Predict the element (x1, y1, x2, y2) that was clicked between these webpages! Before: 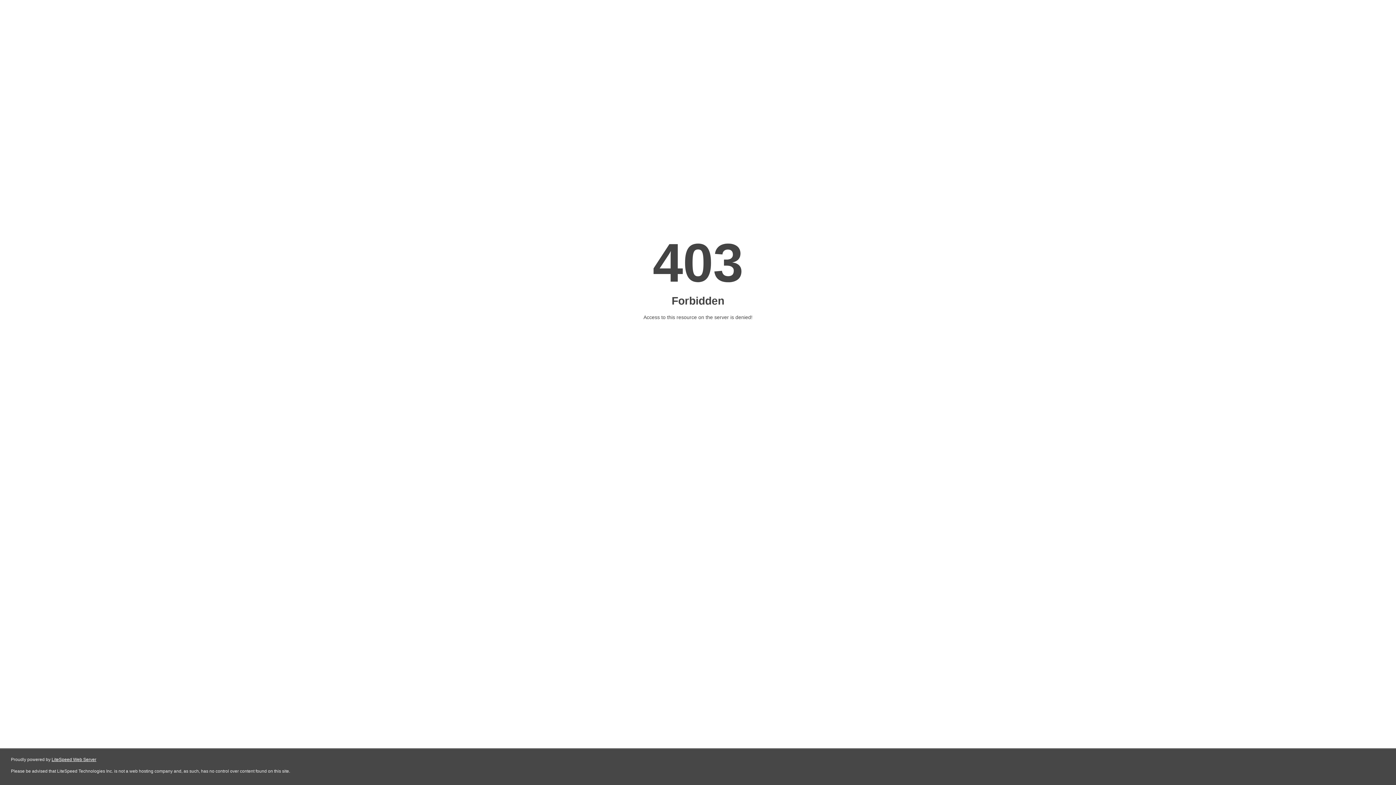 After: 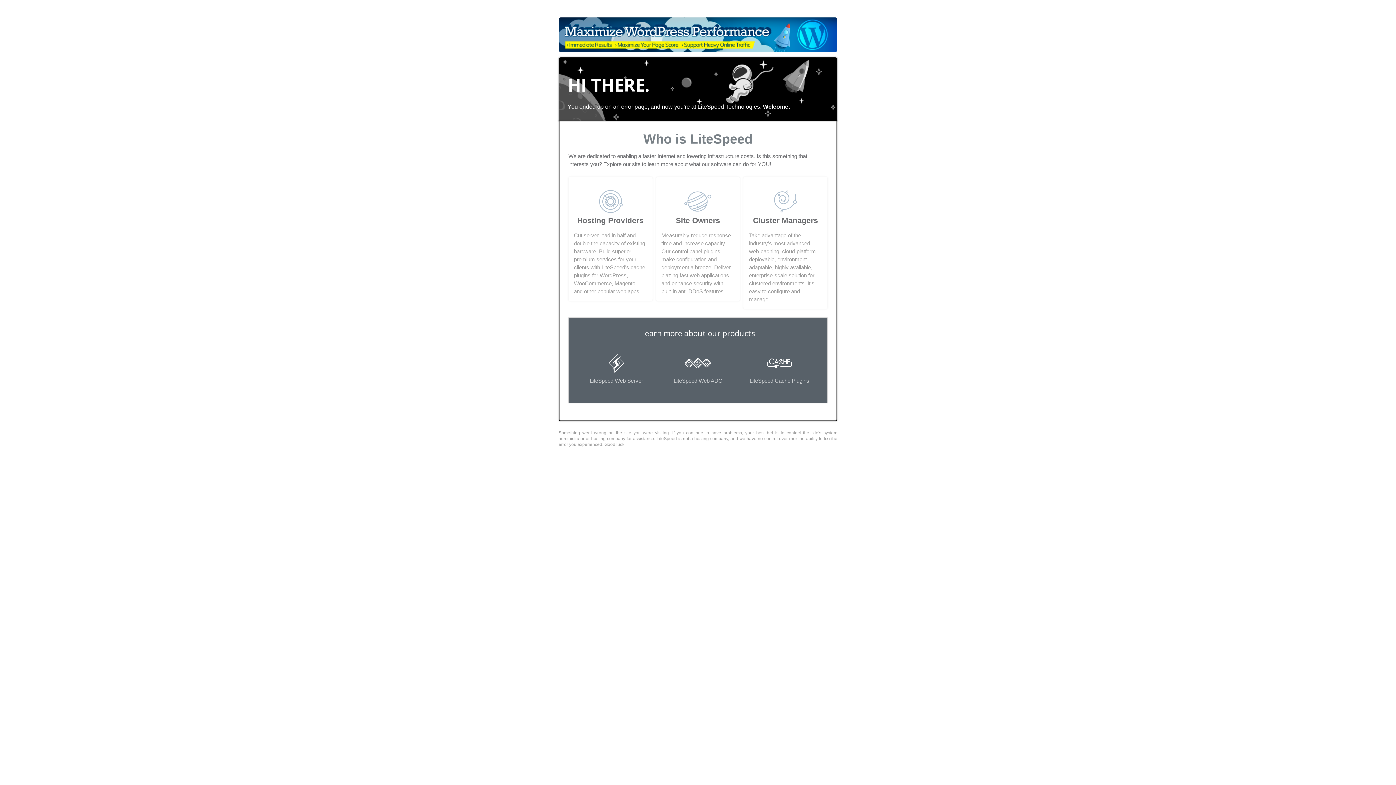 Action: bbox: (51, 757, 96, 762) label: LiteSpeed Web Server